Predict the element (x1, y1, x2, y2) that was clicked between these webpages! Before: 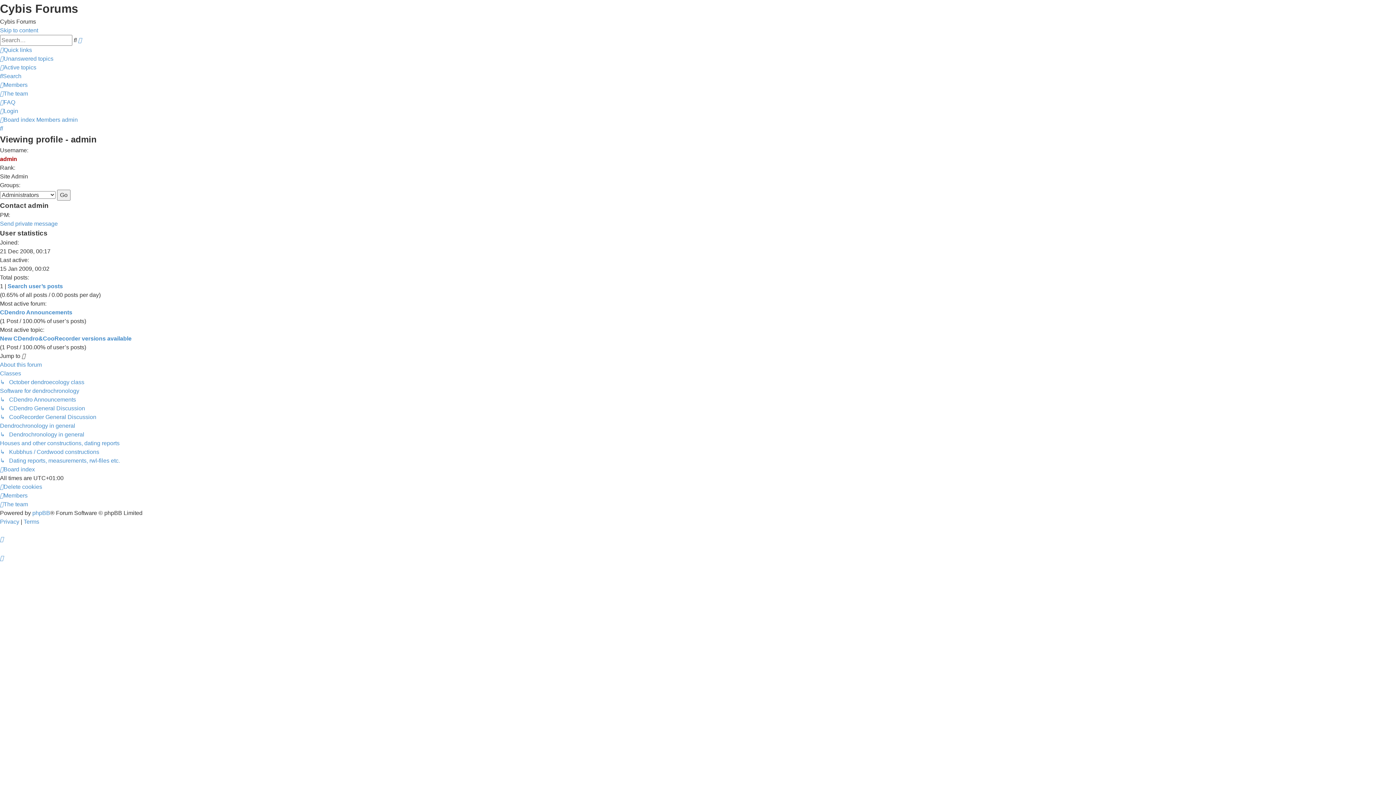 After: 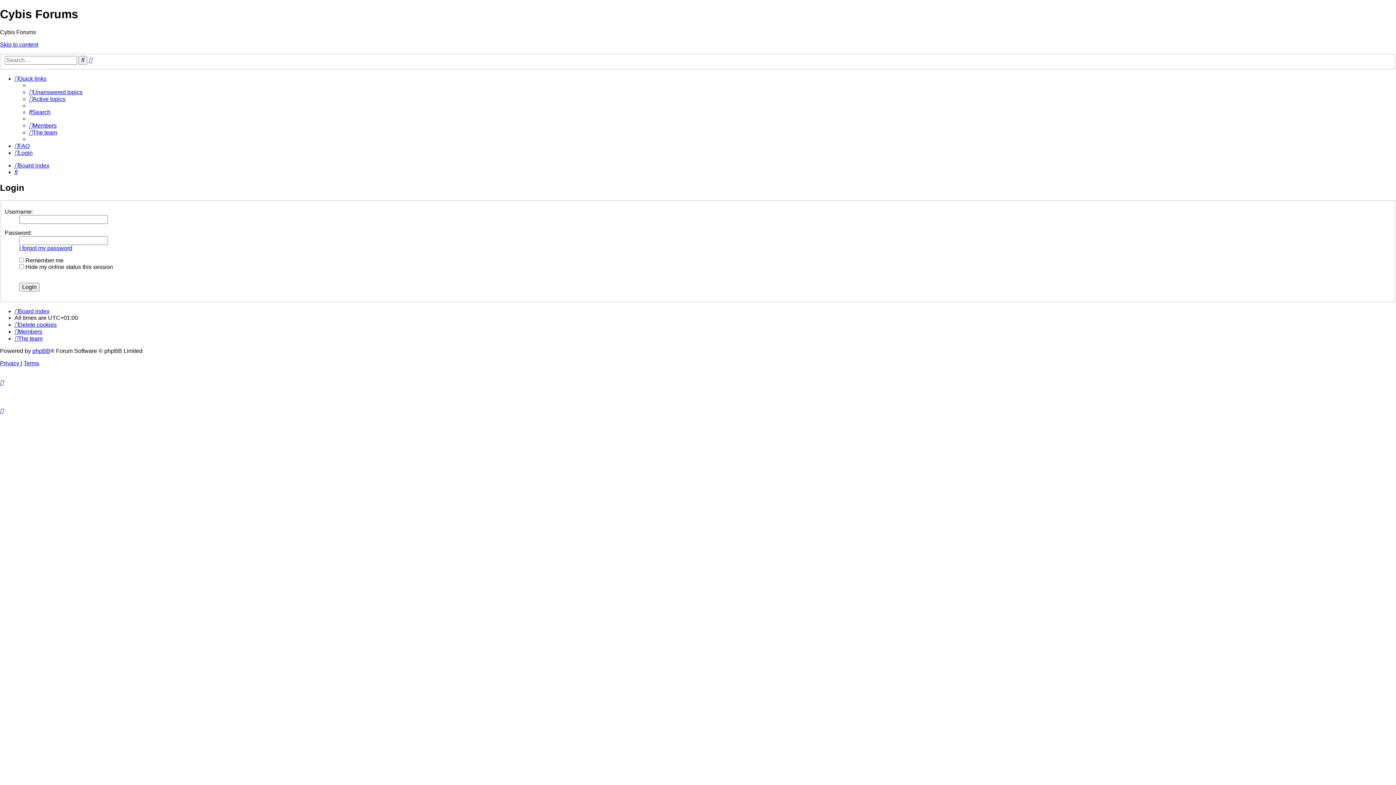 Action: bbox: (0, 108, 18, 114) label: Login